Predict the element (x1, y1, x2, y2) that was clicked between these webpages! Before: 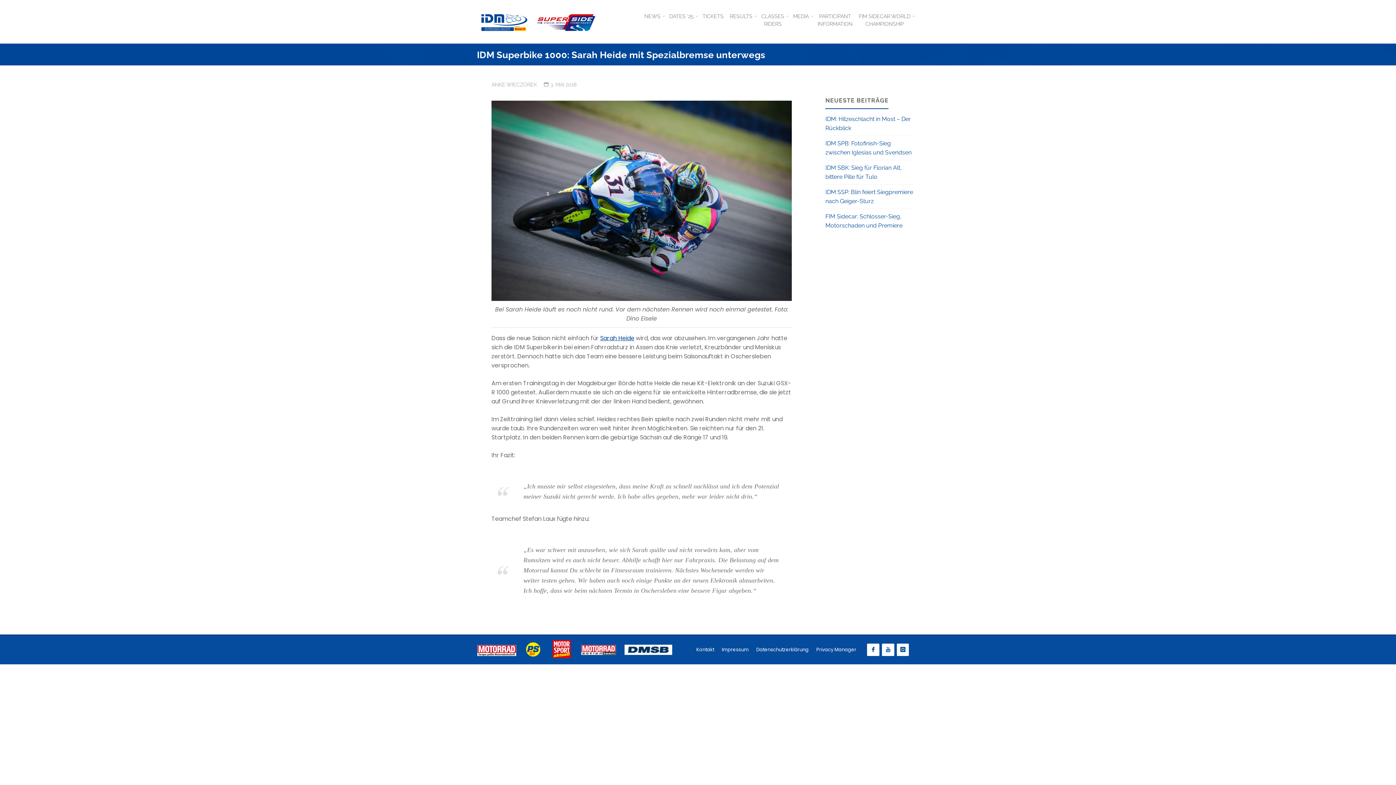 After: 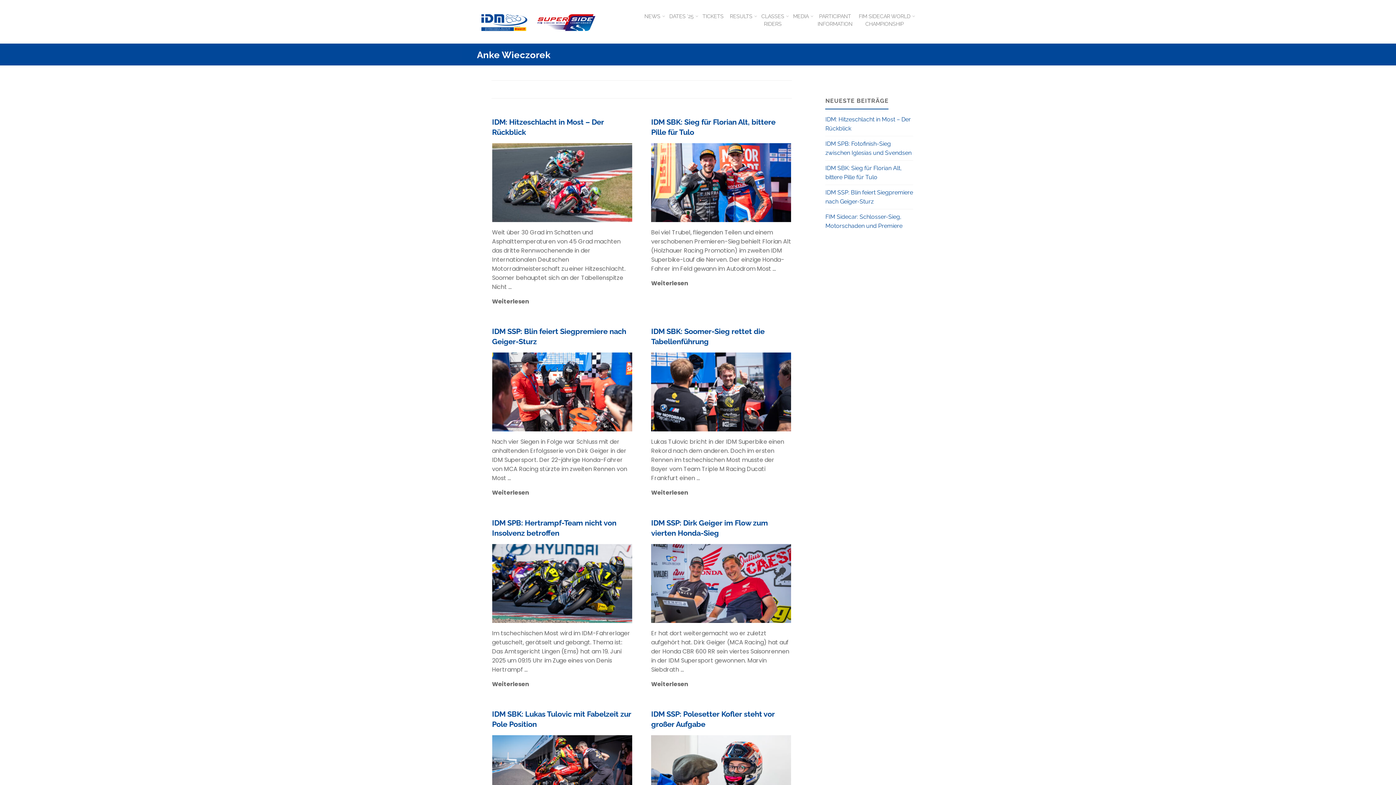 Action: label: ANKE WIECZOREK bbox: (491, 81, 537, 88)